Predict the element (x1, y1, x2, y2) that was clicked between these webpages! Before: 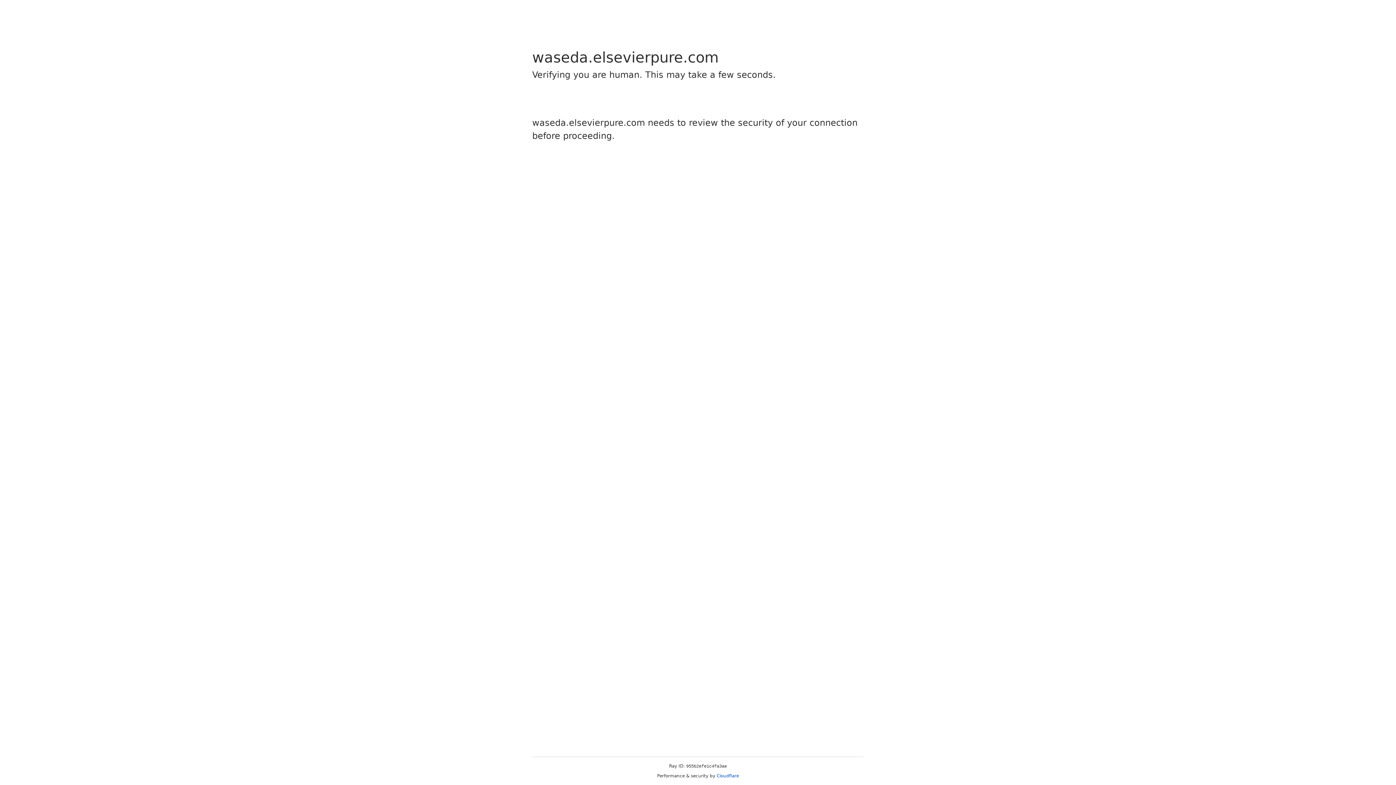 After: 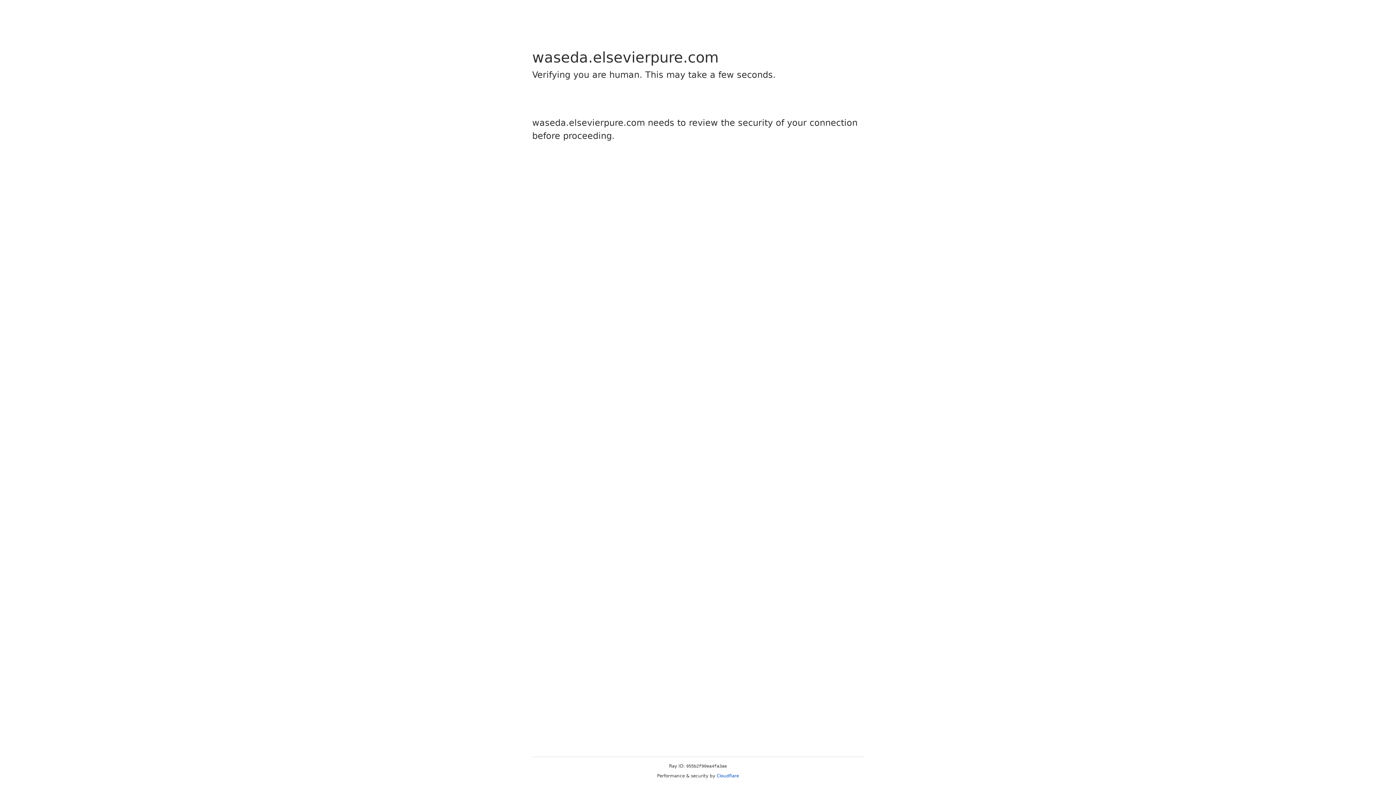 Action: label: Cloudflare bbox: (716, 773, 739, 778)